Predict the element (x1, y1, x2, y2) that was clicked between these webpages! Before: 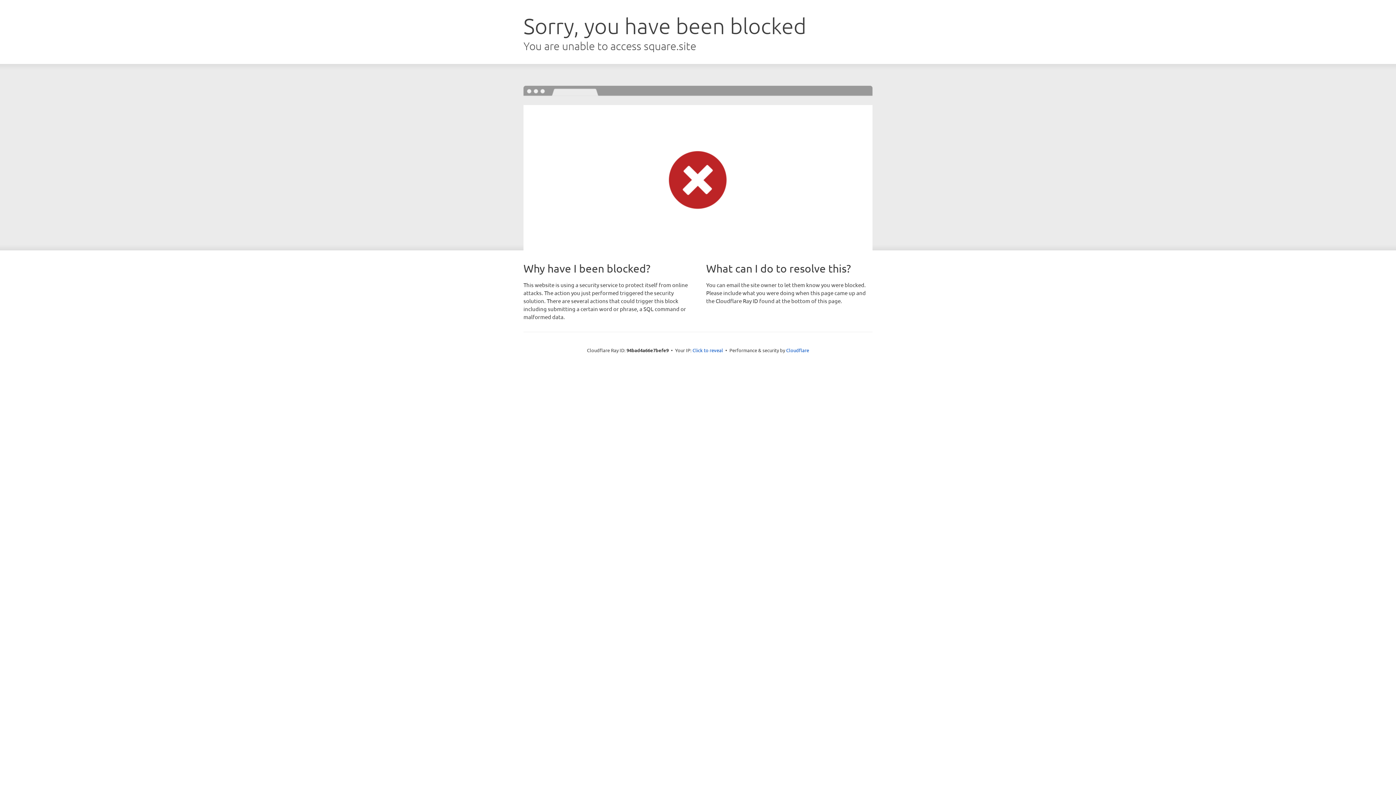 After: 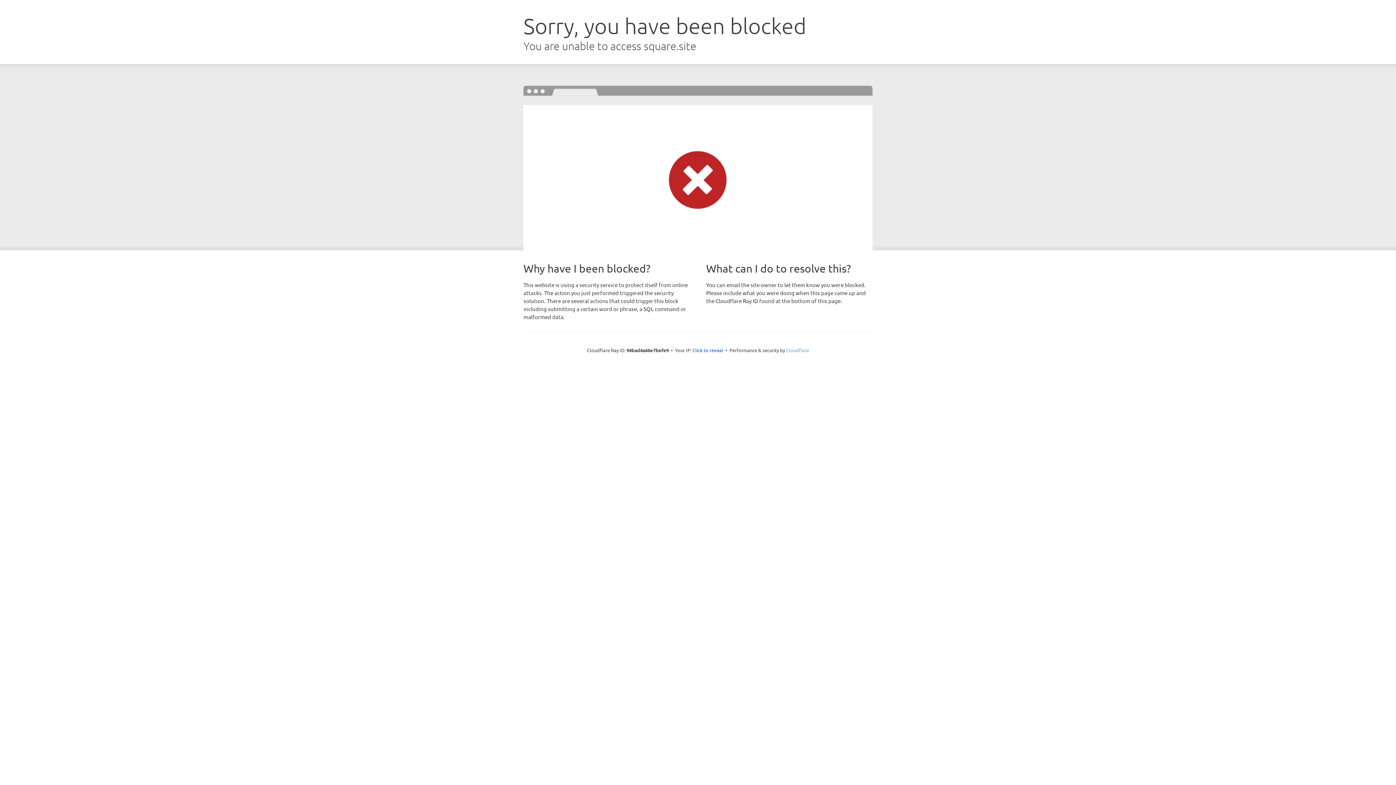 Action: label: Cloudflare bbox: (786, 347, 809, 353)